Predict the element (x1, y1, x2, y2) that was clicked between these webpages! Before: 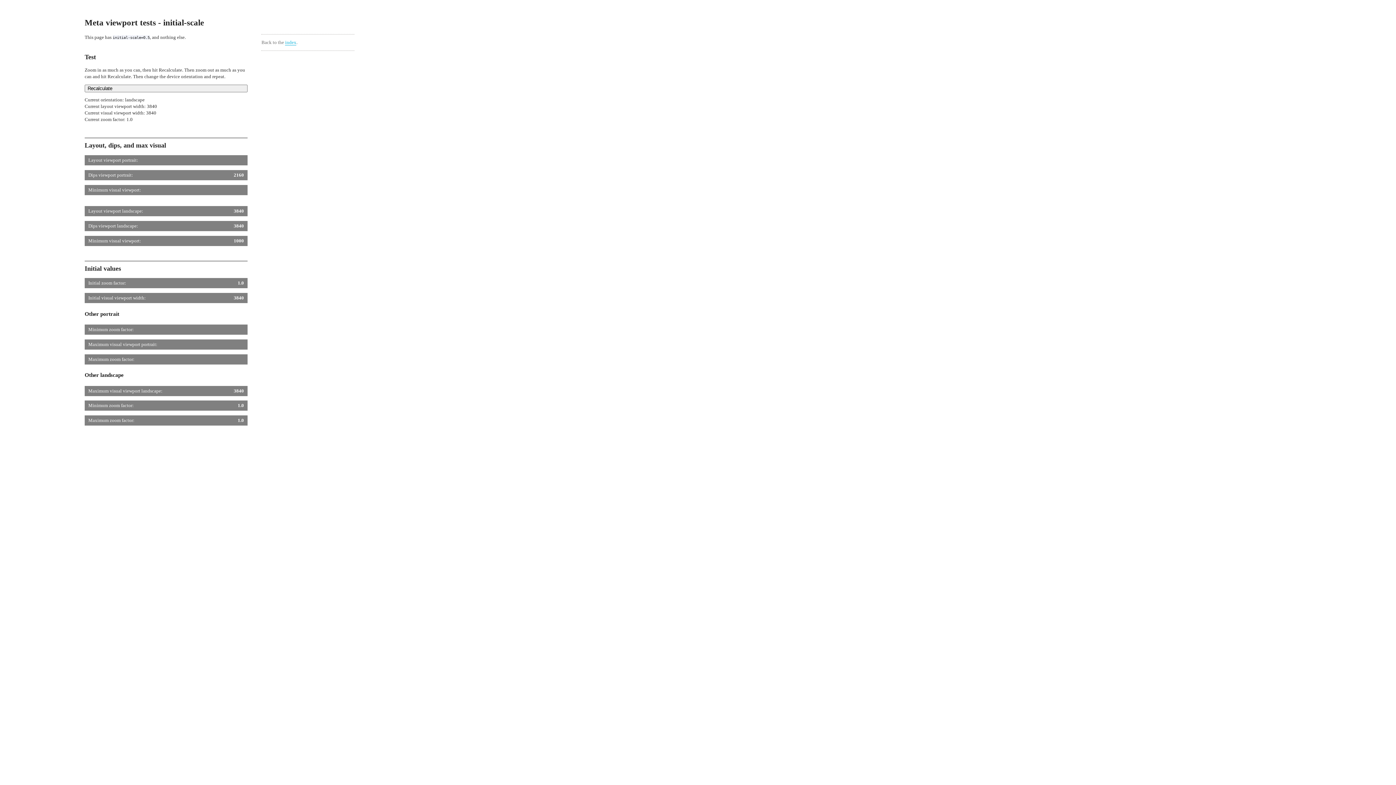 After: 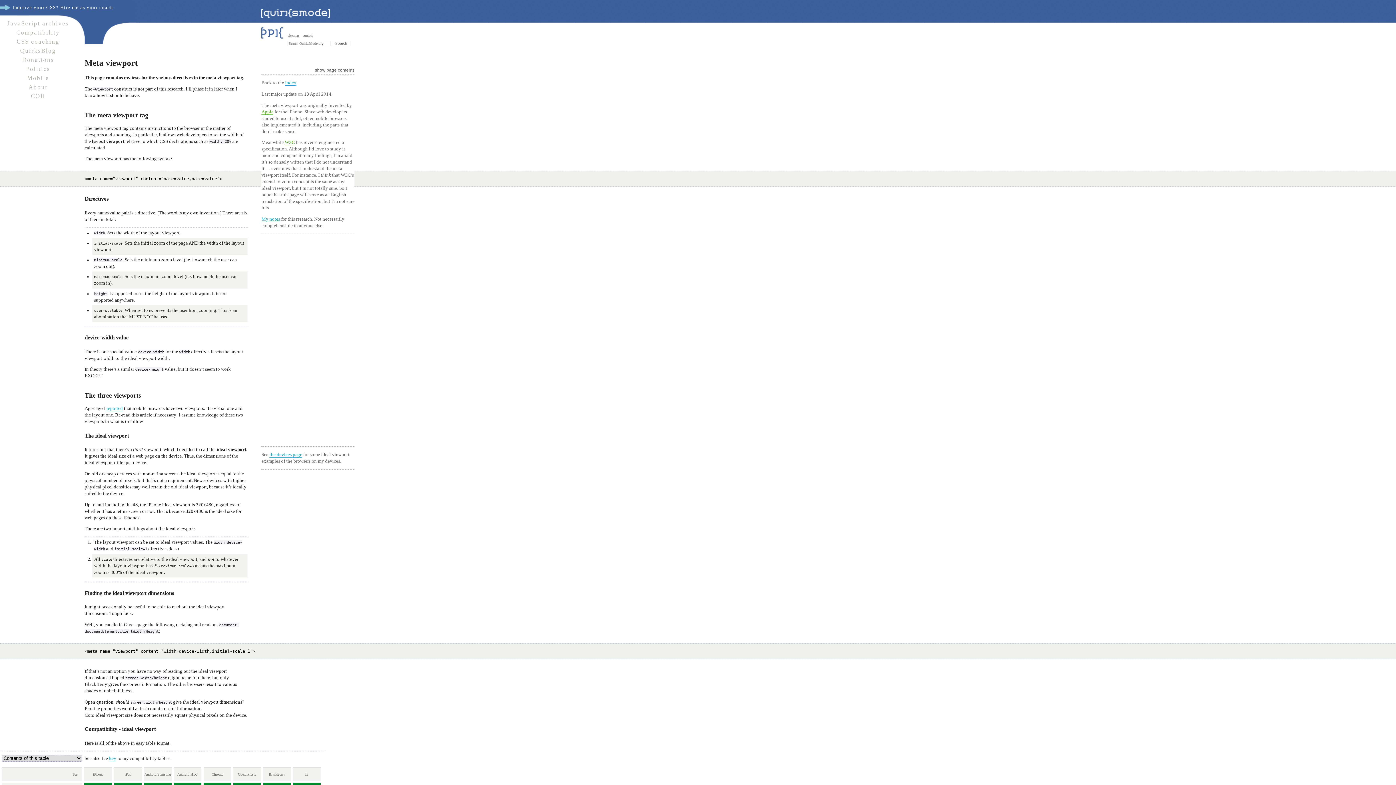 Action: label: index bbox: (285, 39, 296, 45)